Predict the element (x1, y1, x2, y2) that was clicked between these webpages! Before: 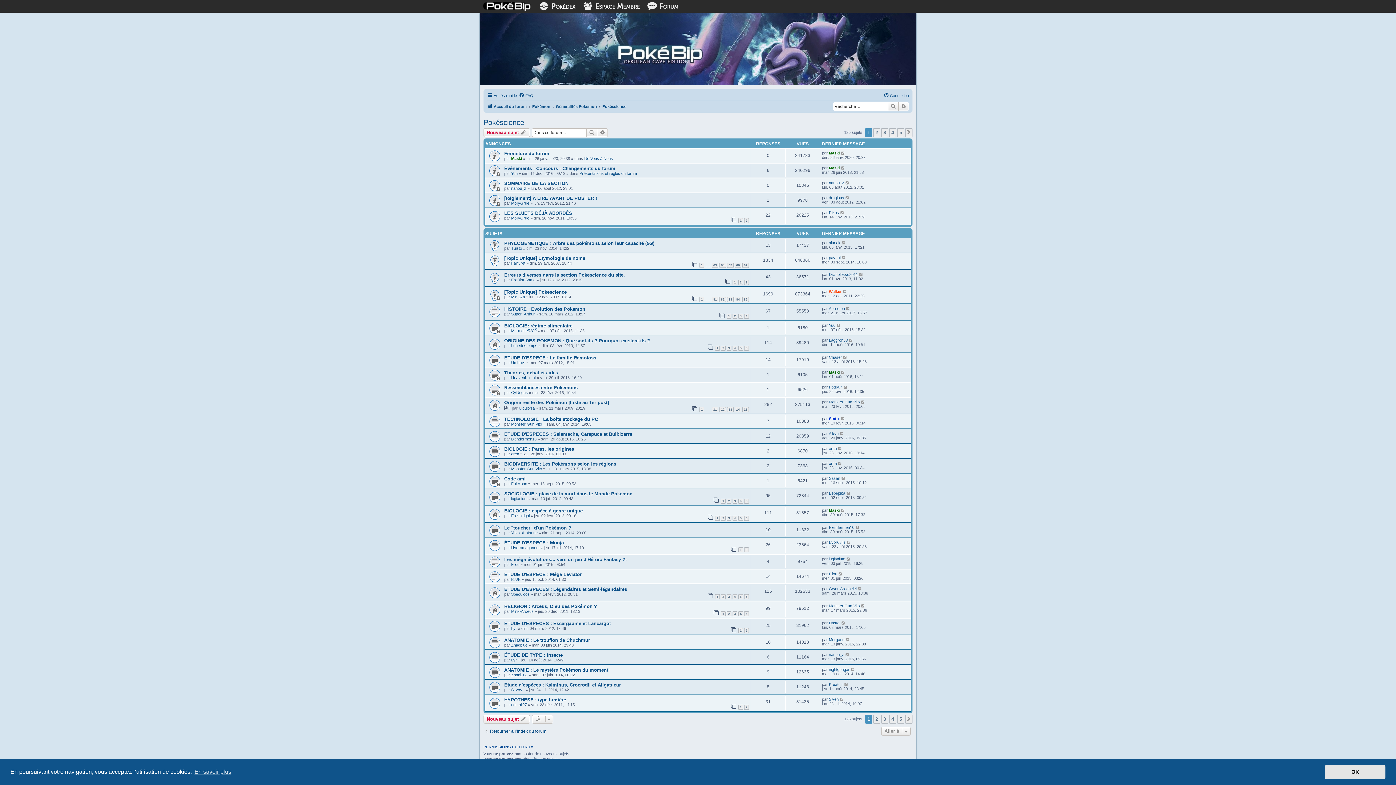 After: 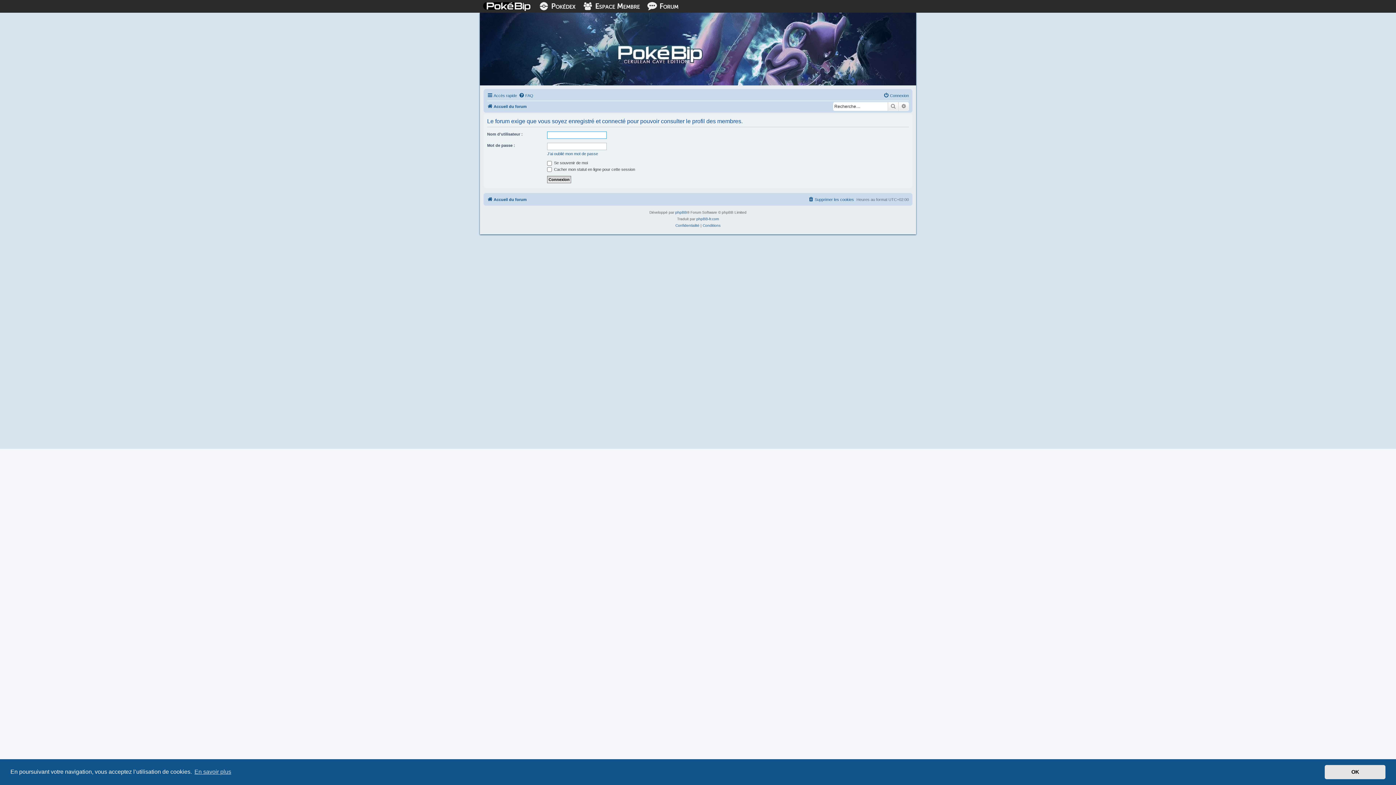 Action: bbox: (511, 643, 527, 647) label: Zhadblue